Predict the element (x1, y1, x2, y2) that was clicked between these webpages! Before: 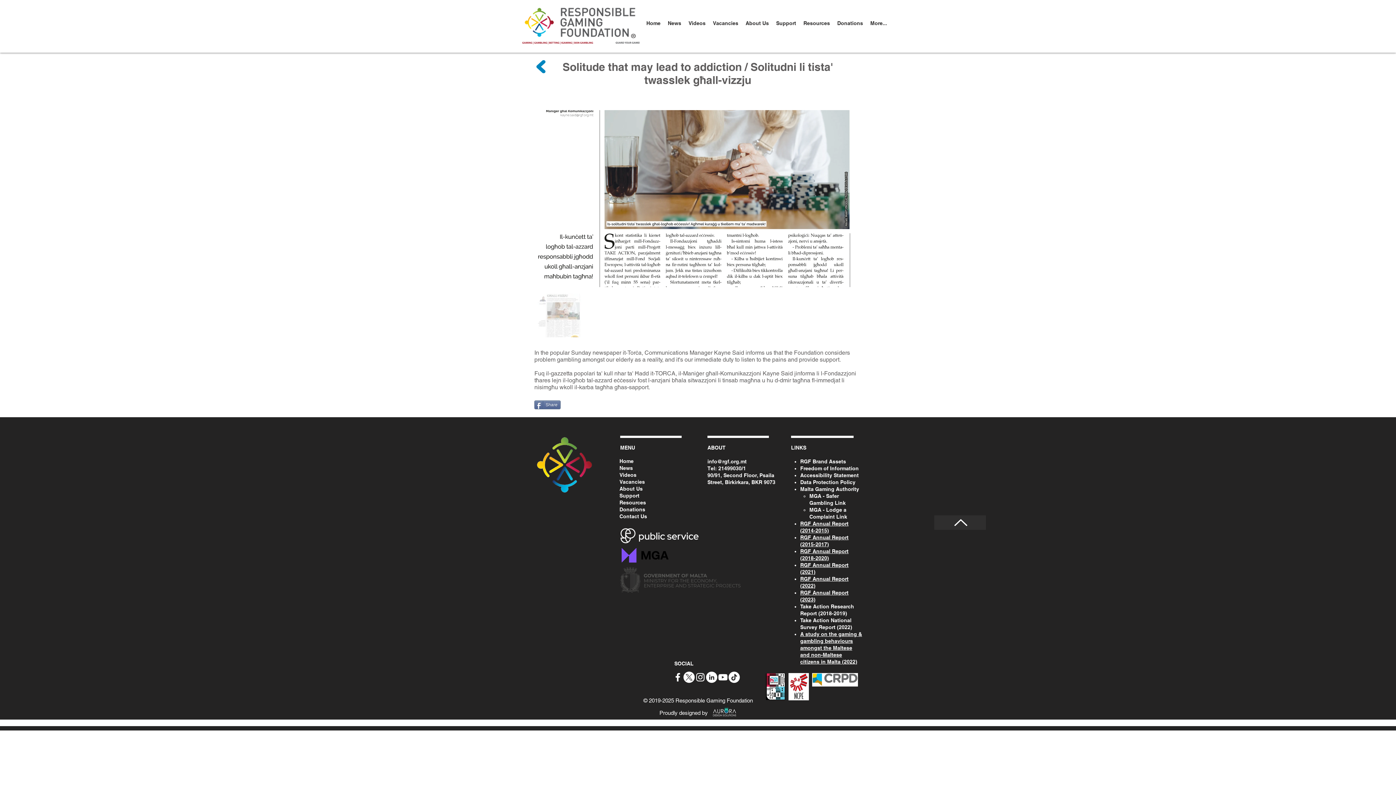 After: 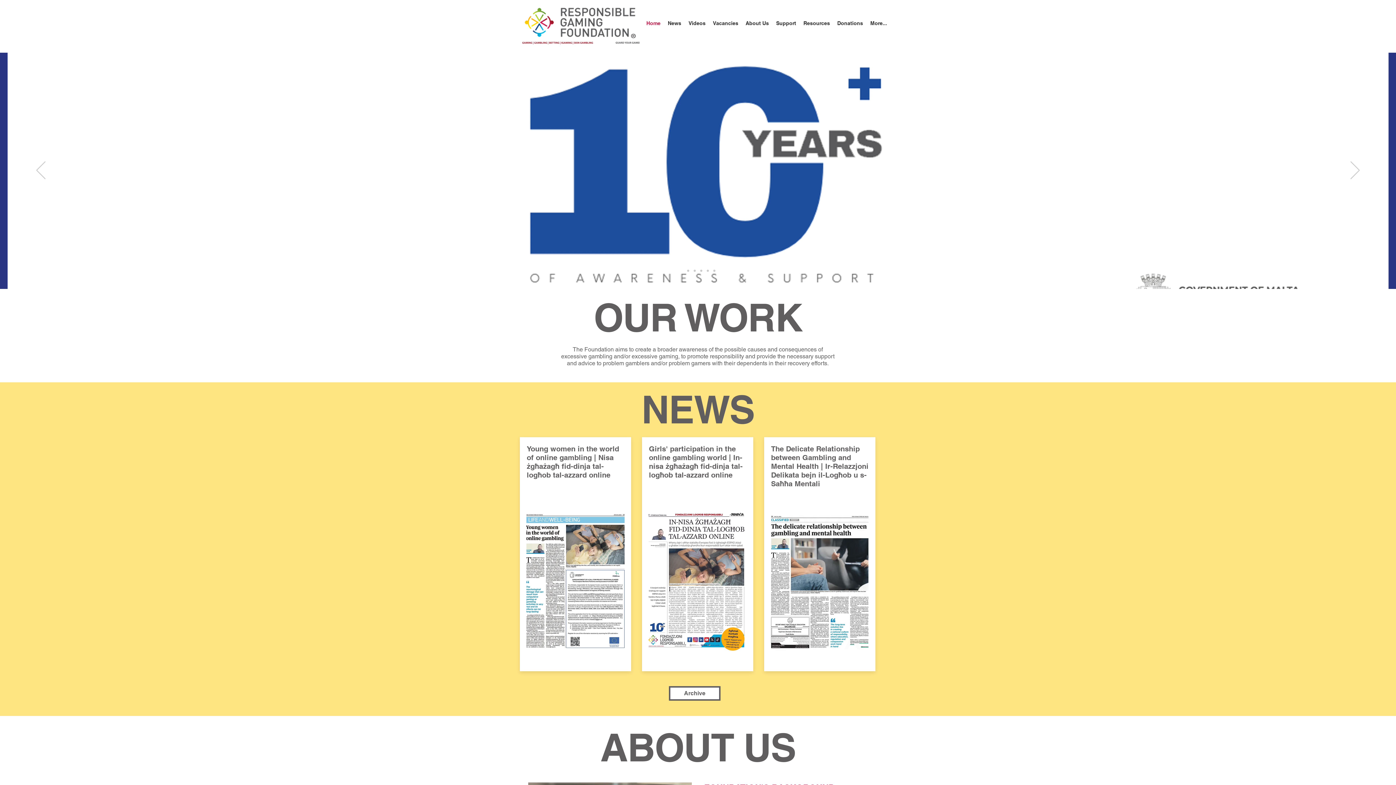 Action: label: About Us bbox: (742, 12, 772, 34)